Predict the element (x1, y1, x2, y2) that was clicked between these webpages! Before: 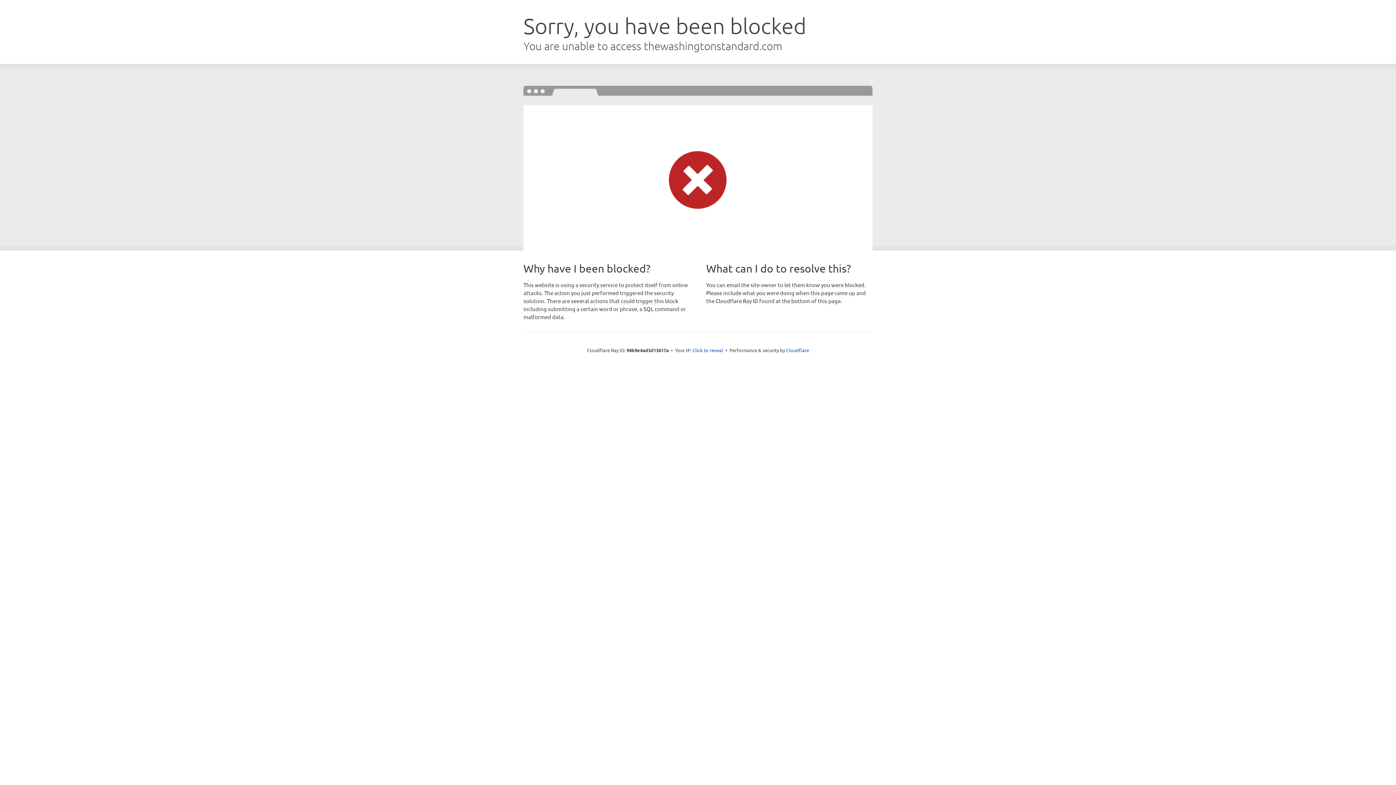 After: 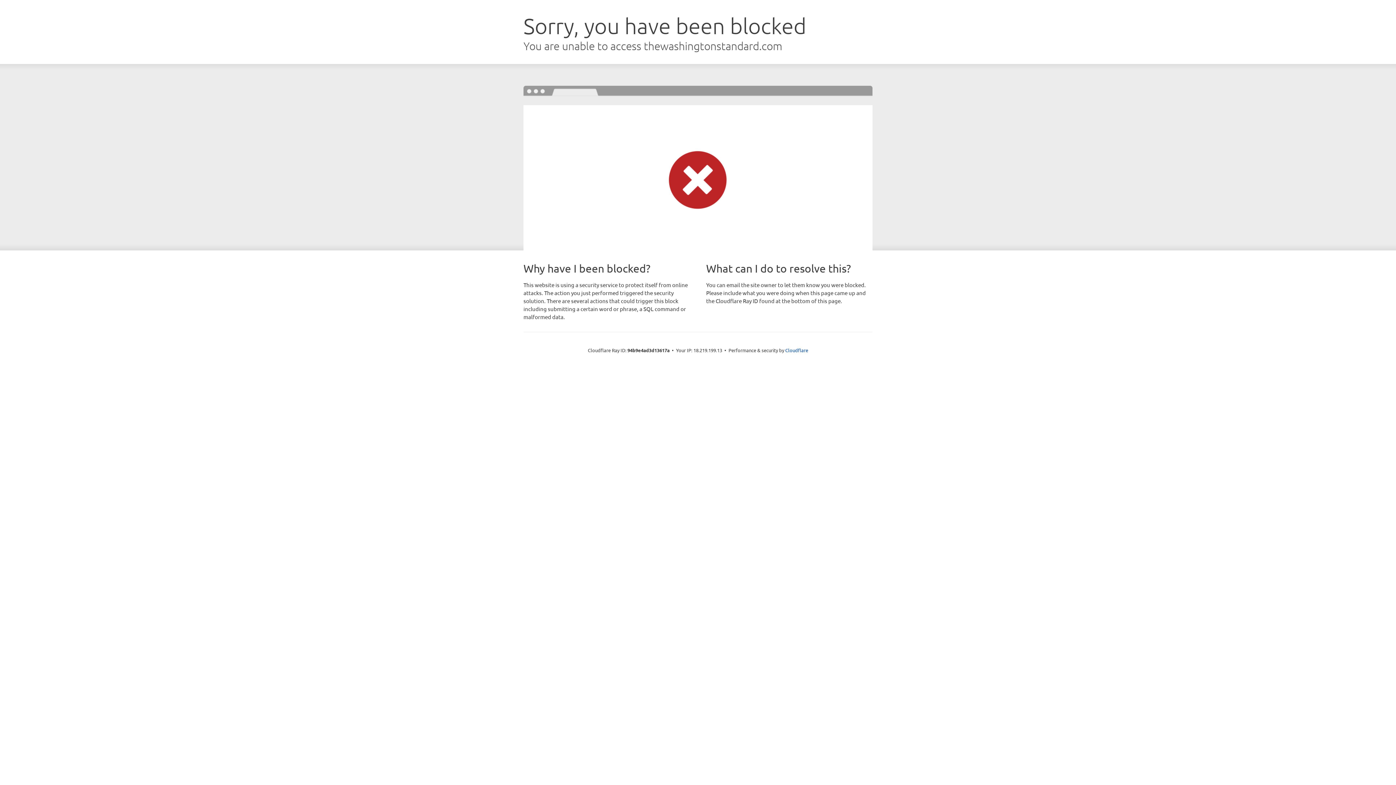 Action: label: Click to reveal bbox: (692, 346, 723, 353)